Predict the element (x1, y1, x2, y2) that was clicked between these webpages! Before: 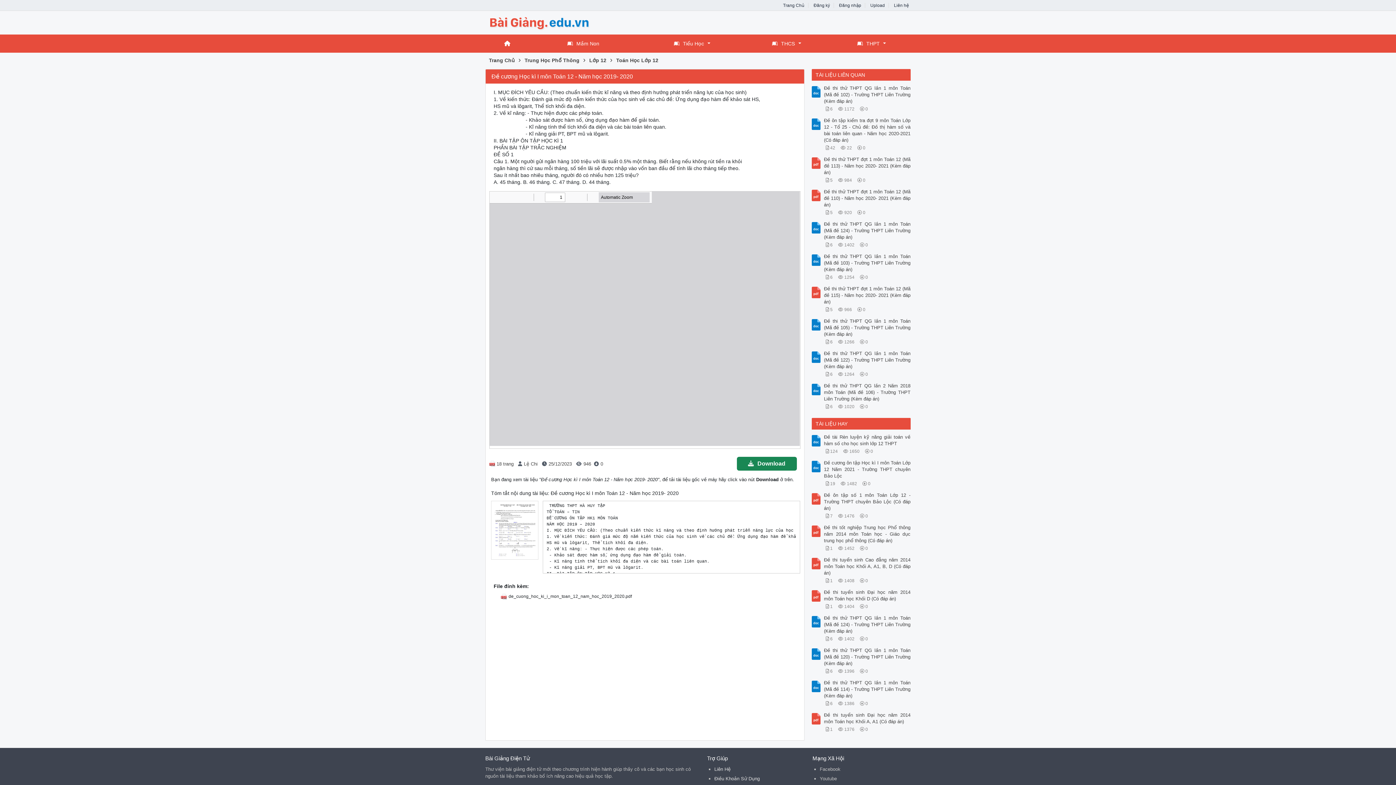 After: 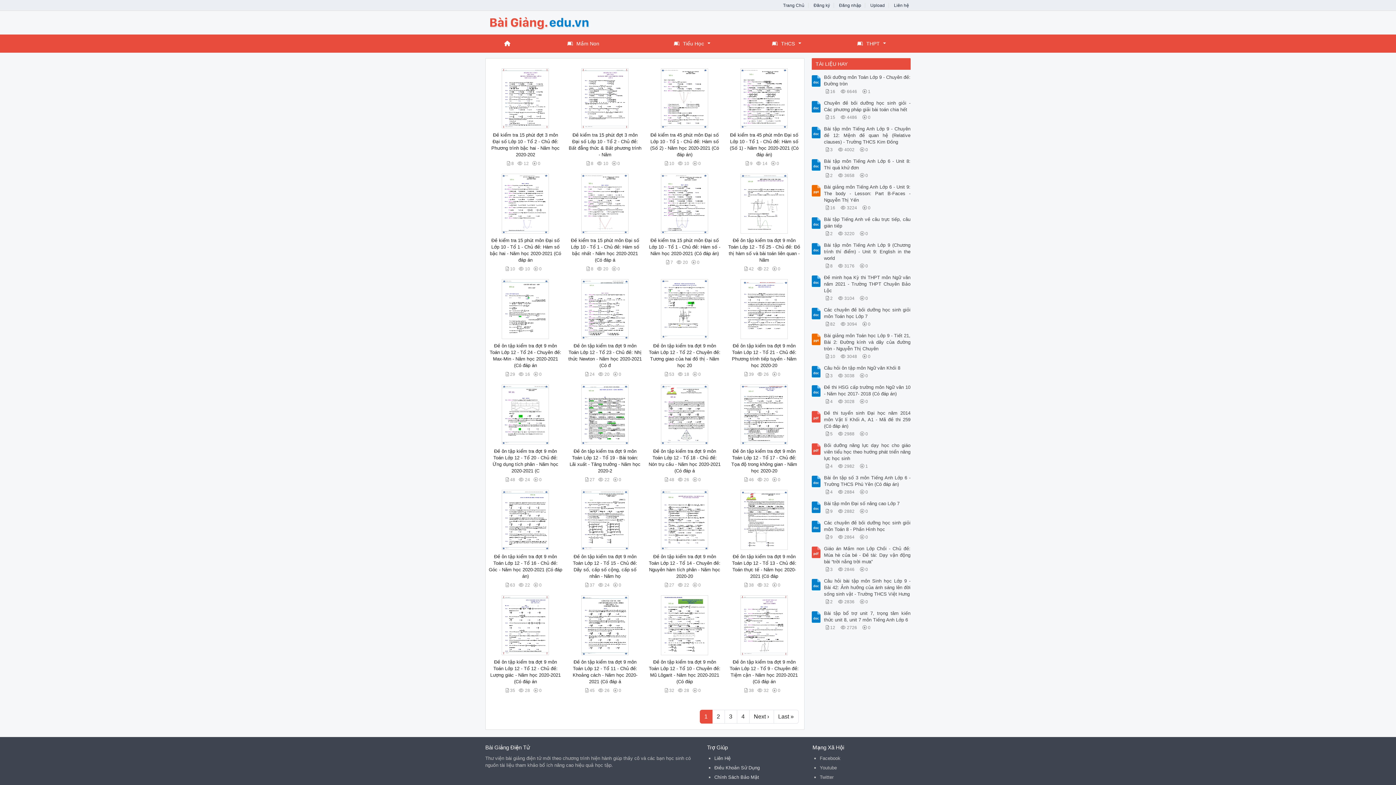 Action: bbox: (485, 18, 601, 25)